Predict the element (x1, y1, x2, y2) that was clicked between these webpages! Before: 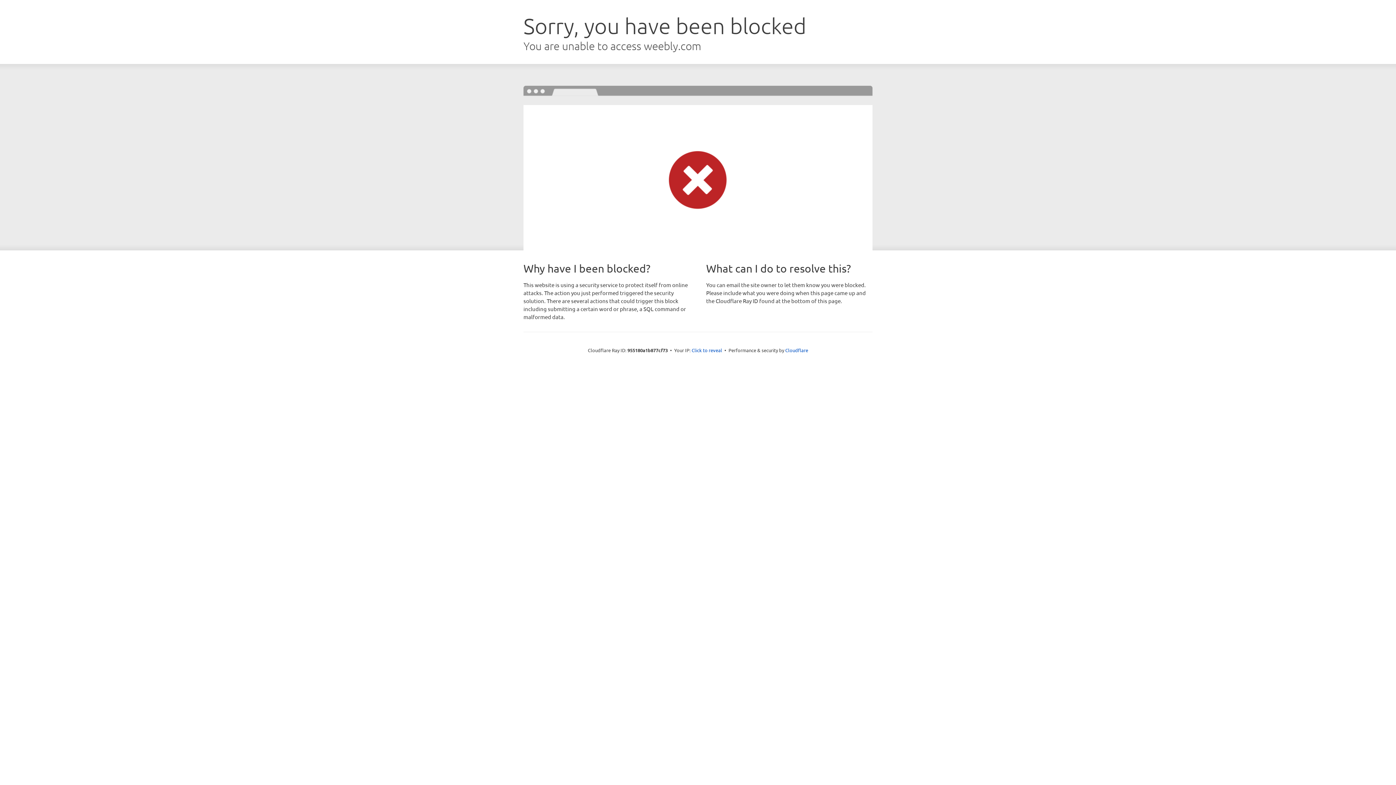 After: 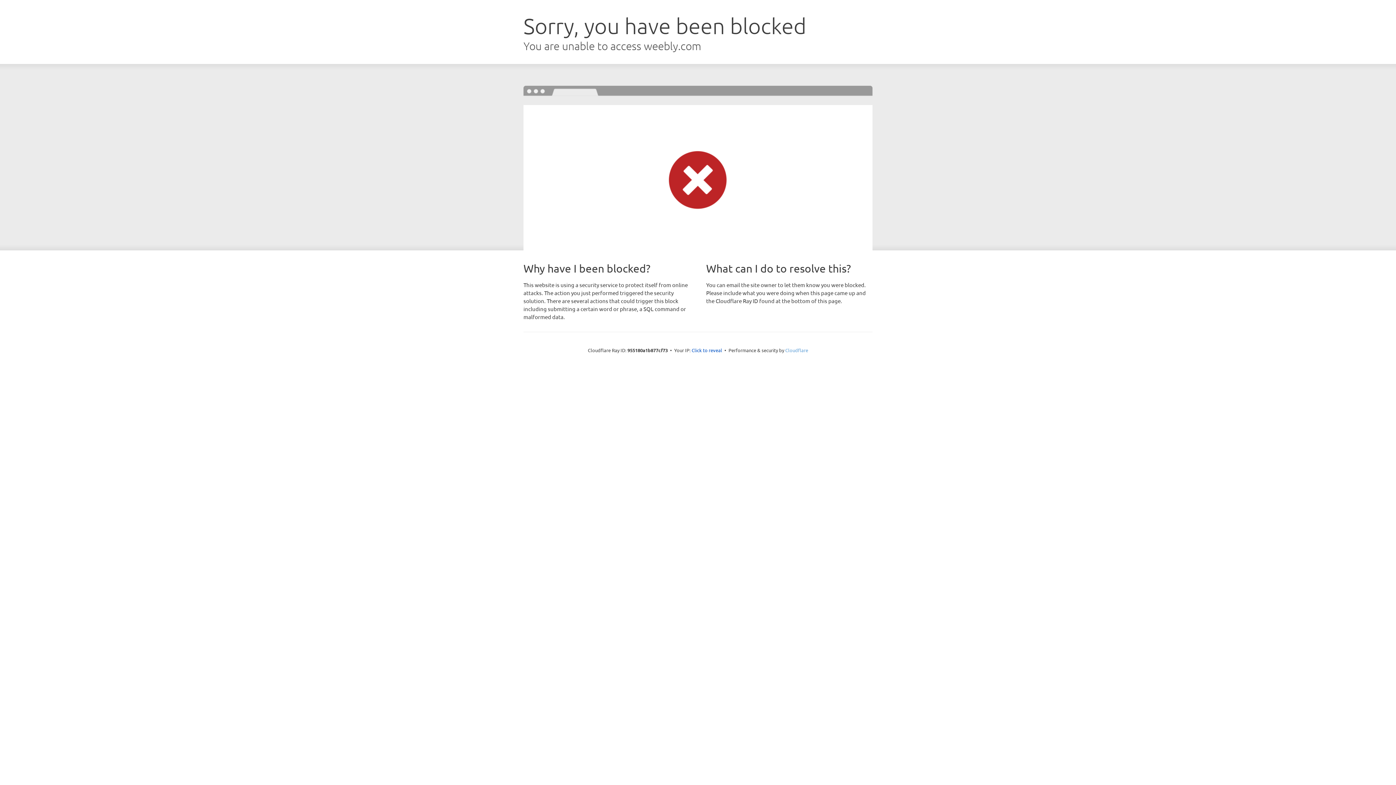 Action: bbox: (785, 347, 808, 353) label: Cloudflare